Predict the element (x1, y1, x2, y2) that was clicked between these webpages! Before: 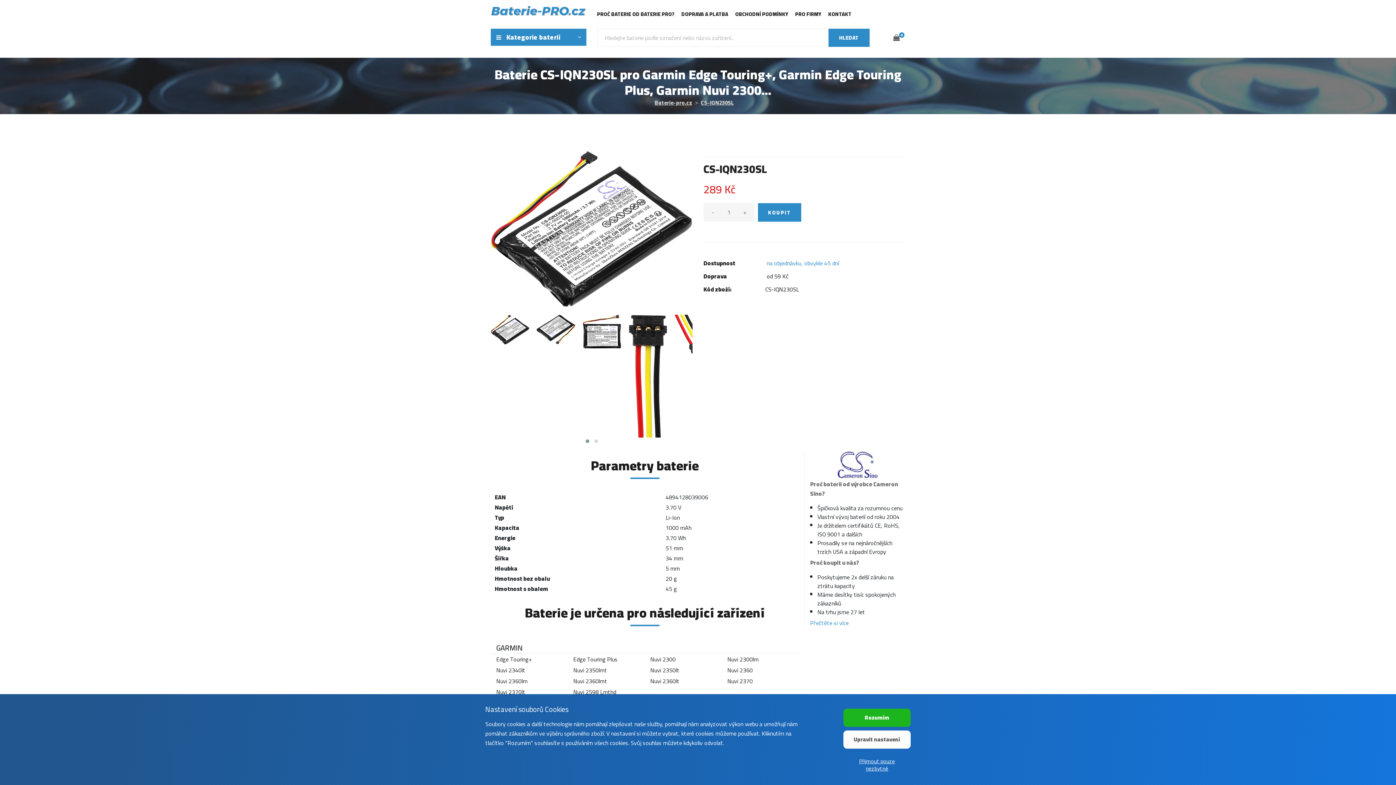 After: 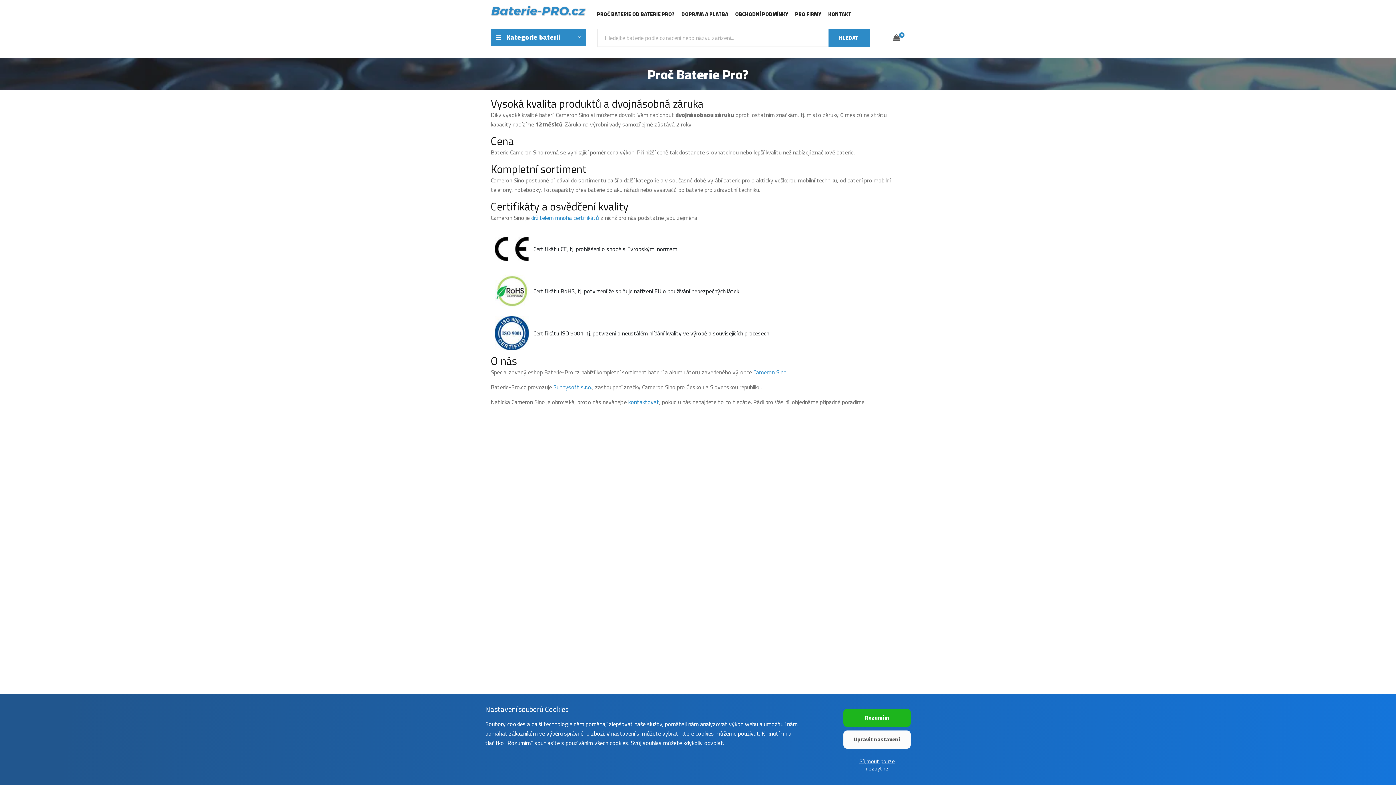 Action: bbox: (810, 617, 848, 628) label: Přečtěte si více